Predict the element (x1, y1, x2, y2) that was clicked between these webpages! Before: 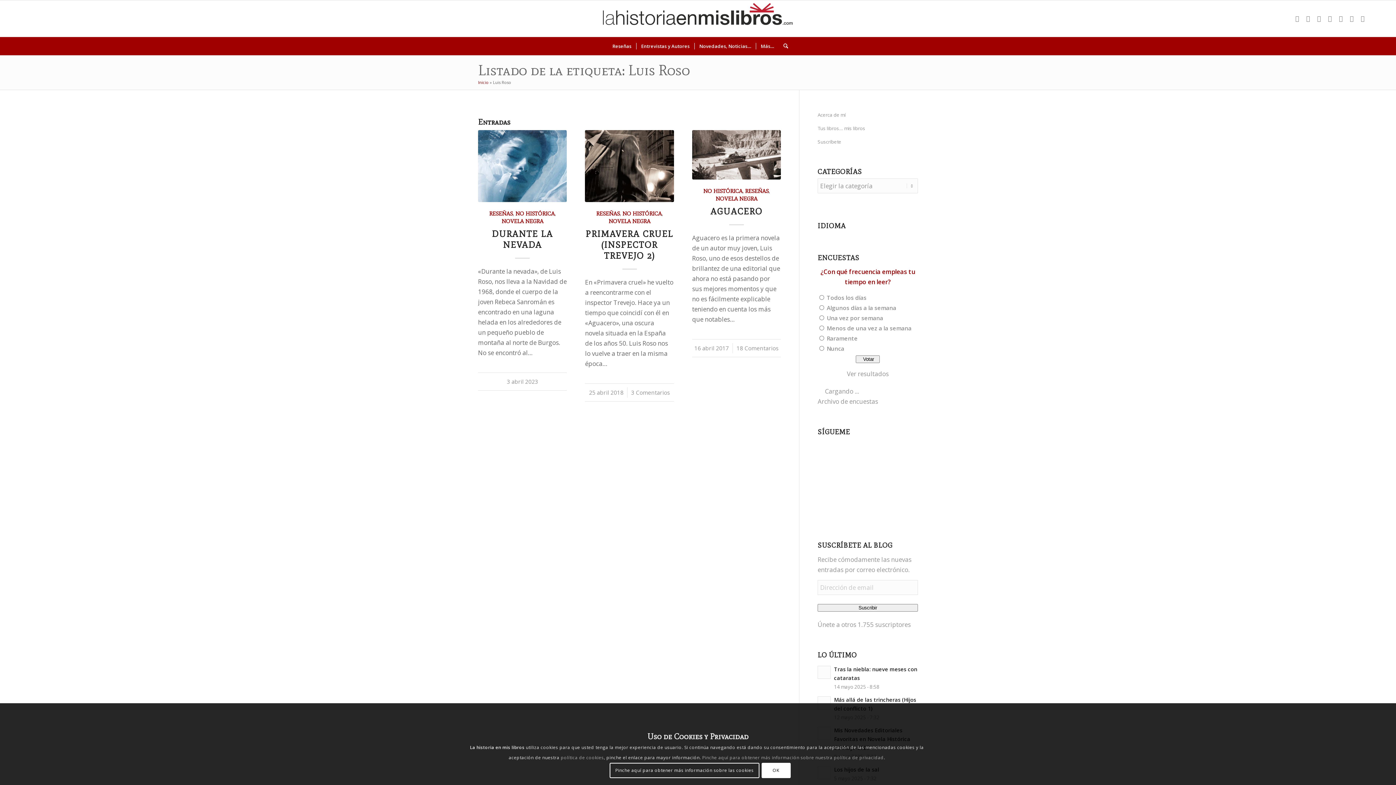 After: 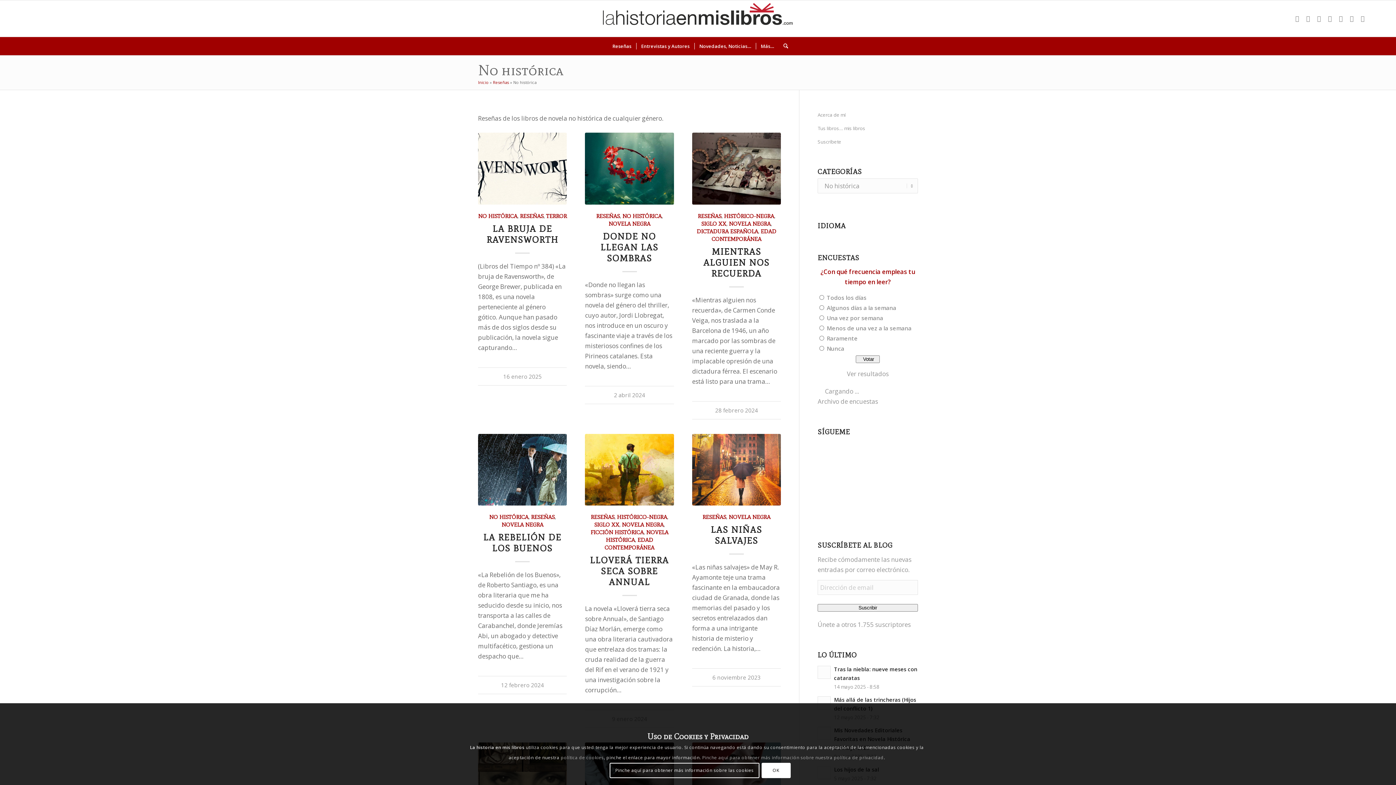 Action: label: NO HISTÓRICA bbox: (622, 210, 661, 216)